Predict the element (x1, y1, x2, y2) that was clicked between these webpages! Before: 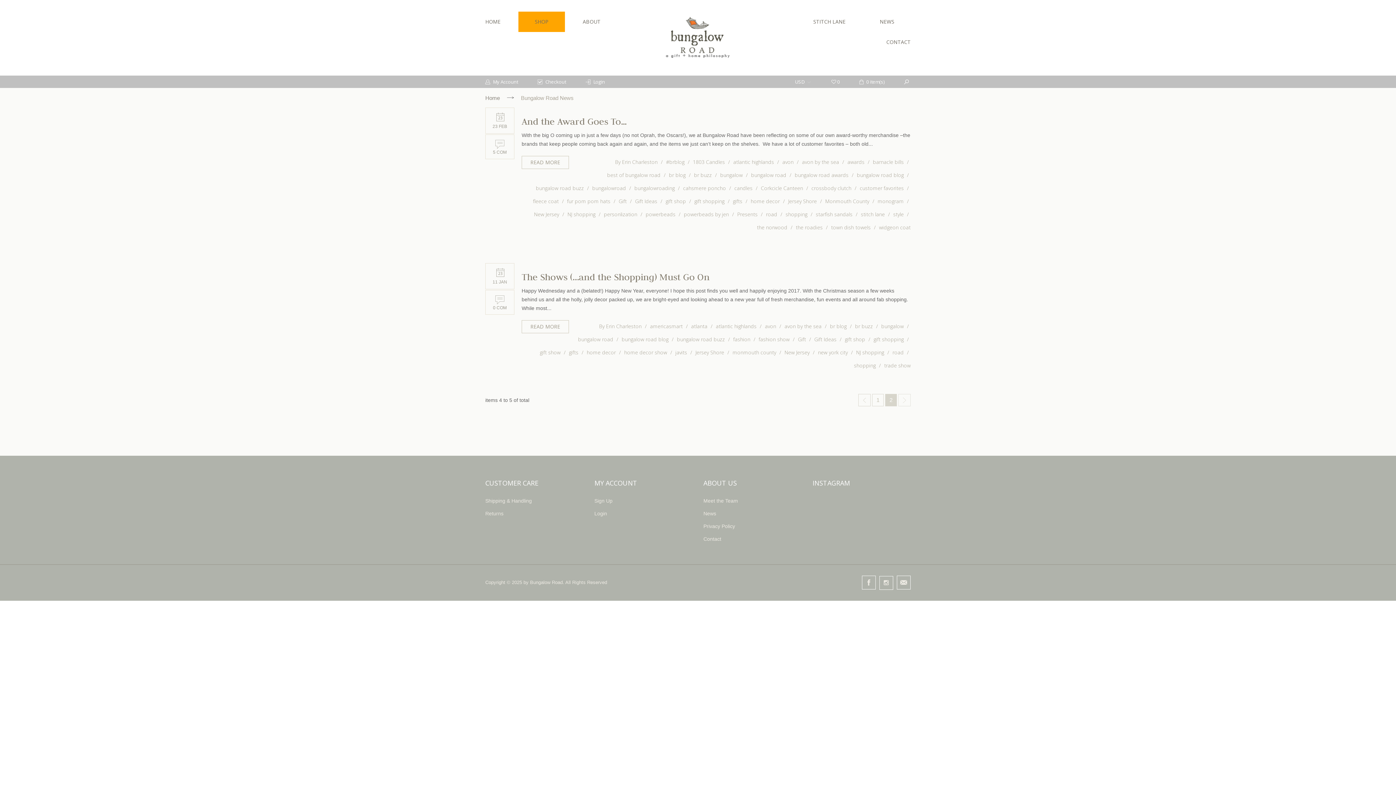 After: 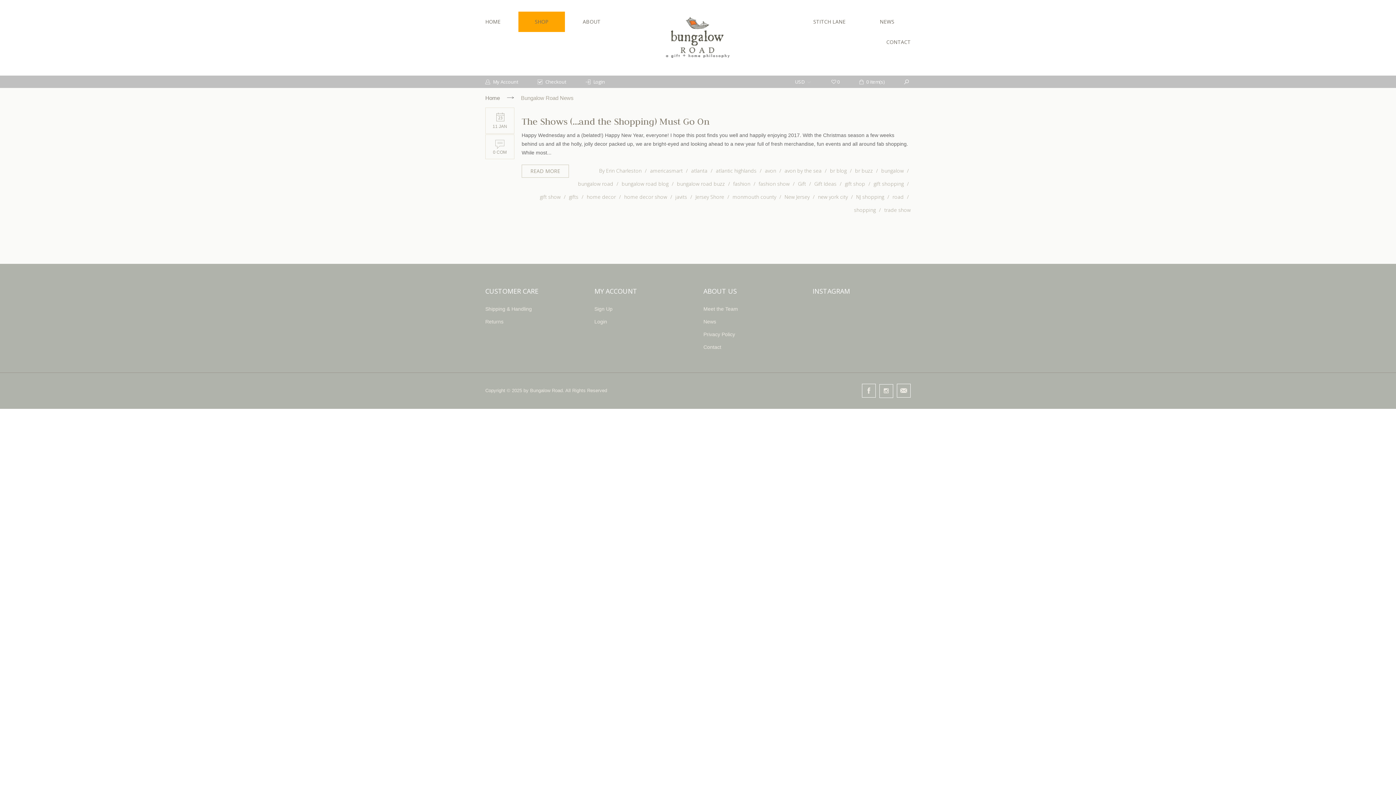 Action: bbox: (818, 349, 854, 356) label: new york city /